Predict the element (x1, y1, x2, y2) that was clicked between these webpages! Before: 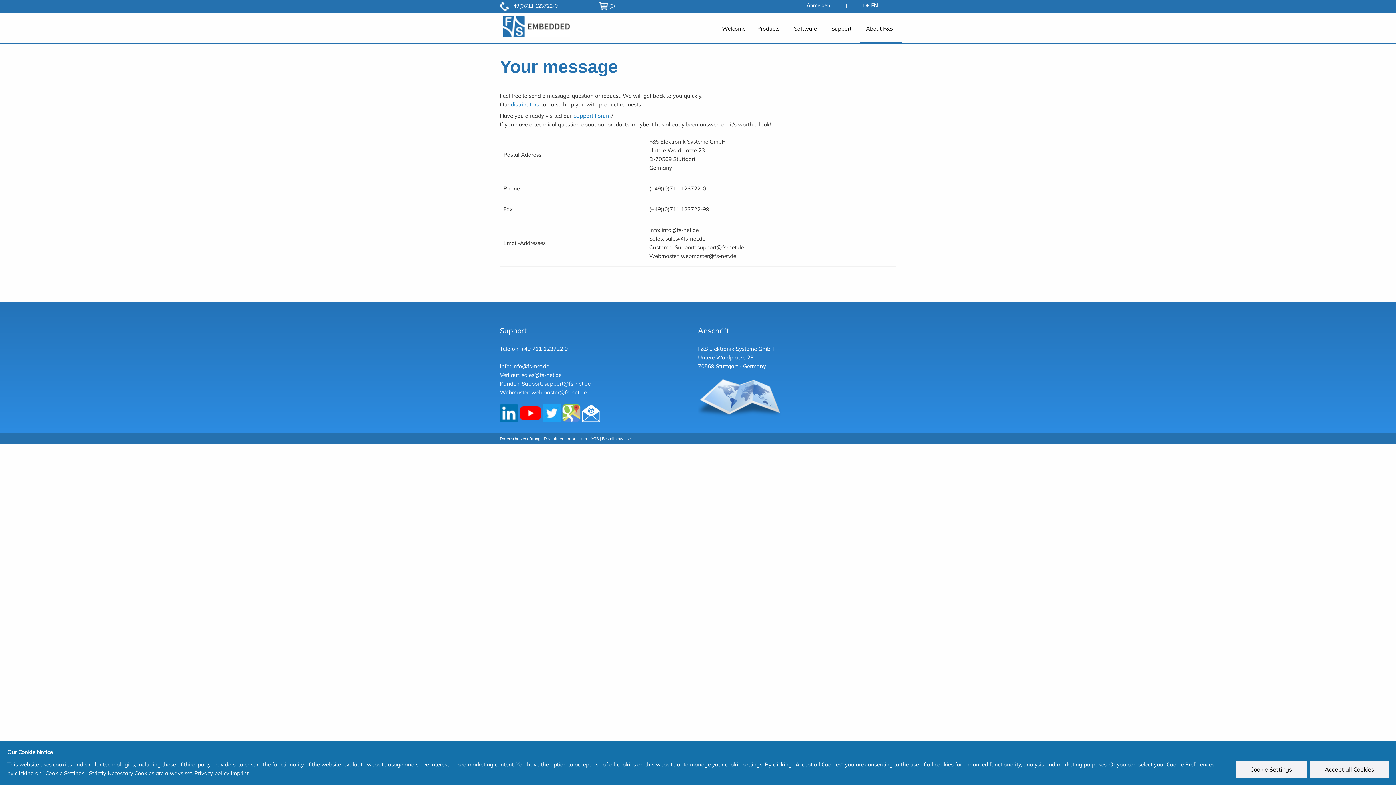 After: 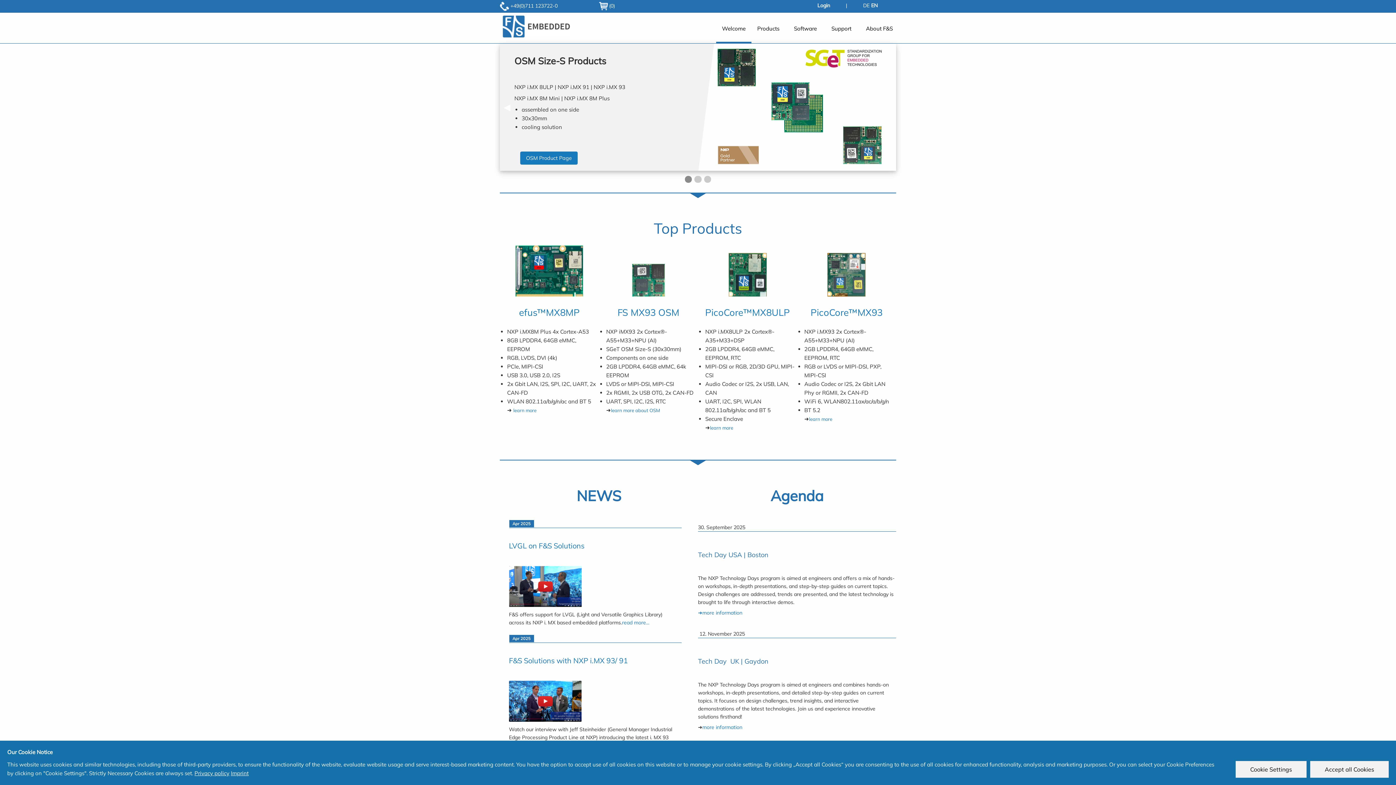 Action: bbox: (716, 21, 751, 35) label: Welcome